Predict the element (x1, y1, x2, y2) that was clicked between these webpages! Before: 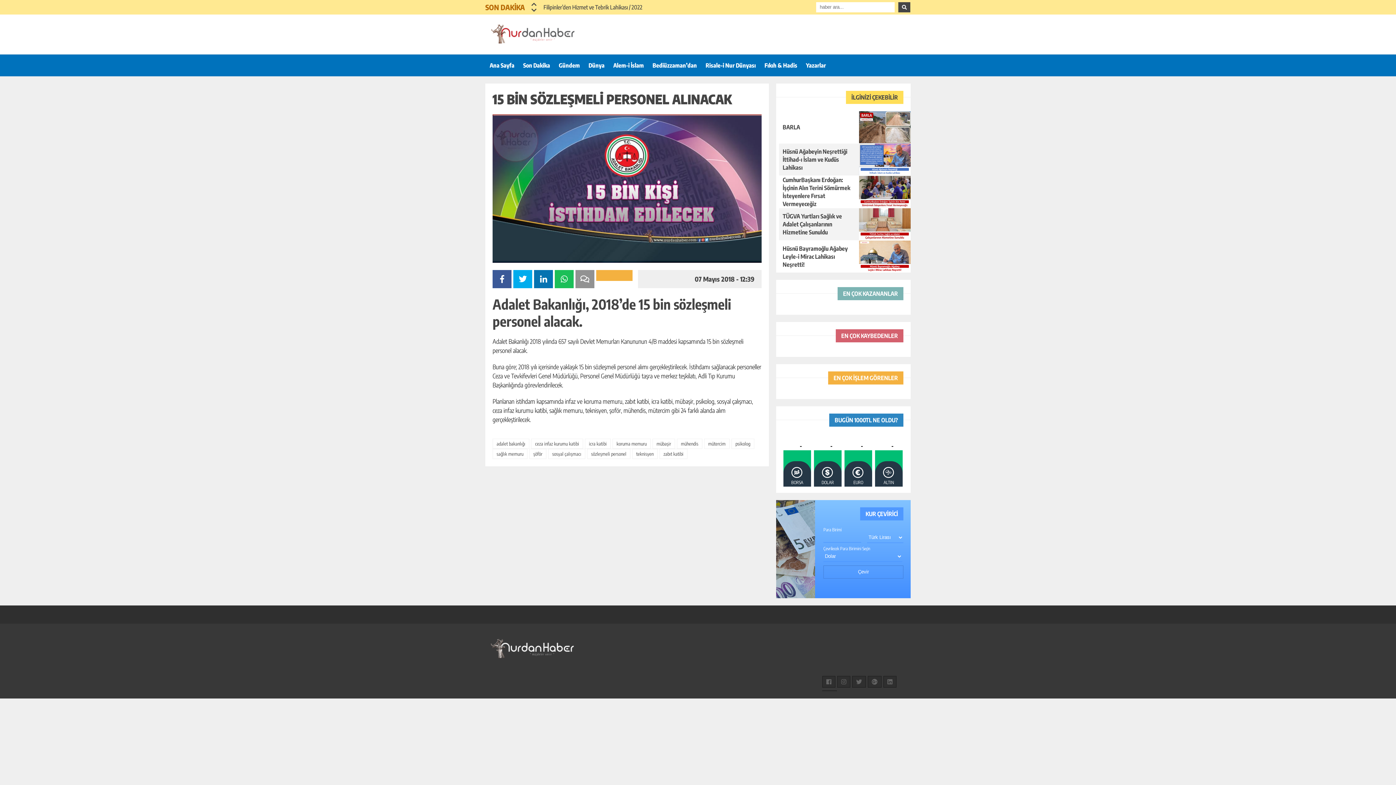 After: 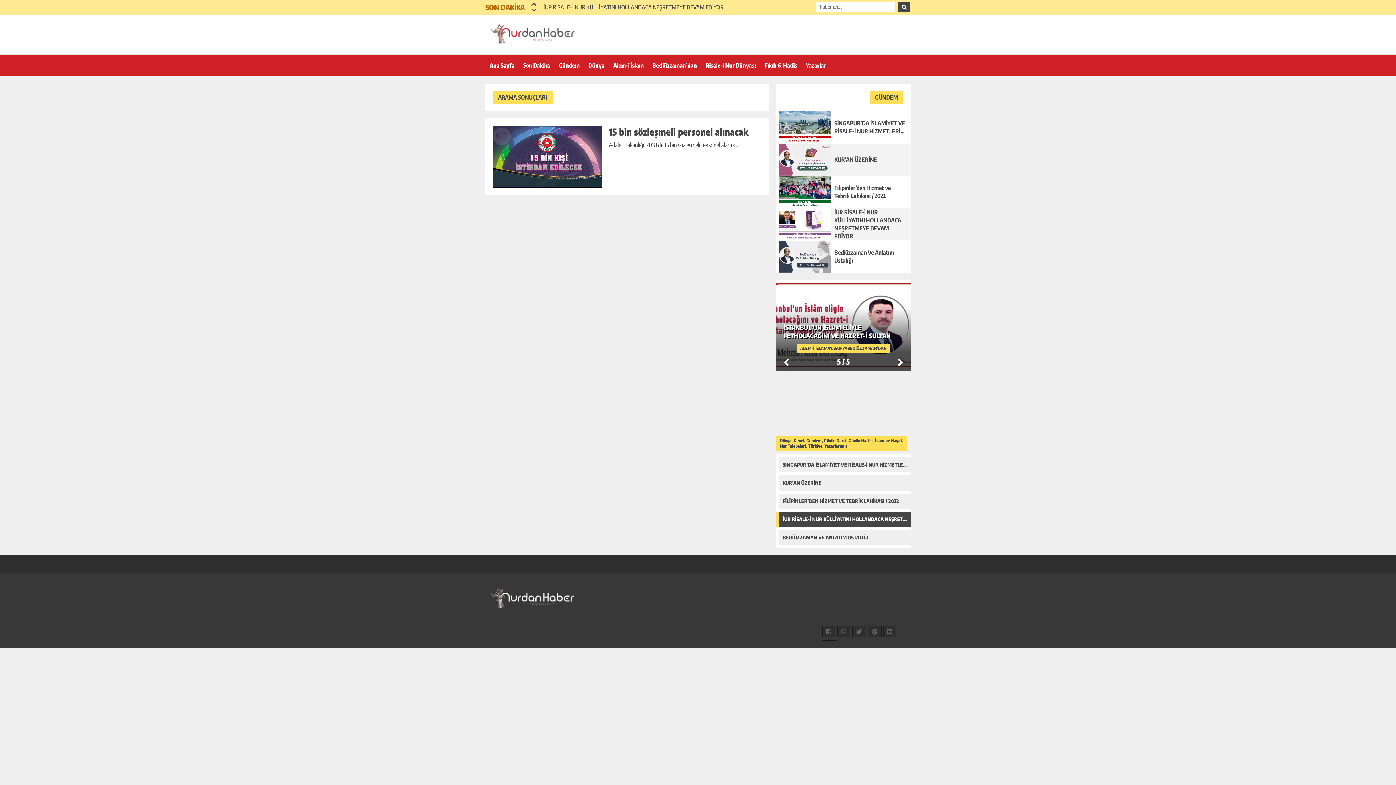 Action: bbox: (612, 438, 650, 449) label: koruma memuru